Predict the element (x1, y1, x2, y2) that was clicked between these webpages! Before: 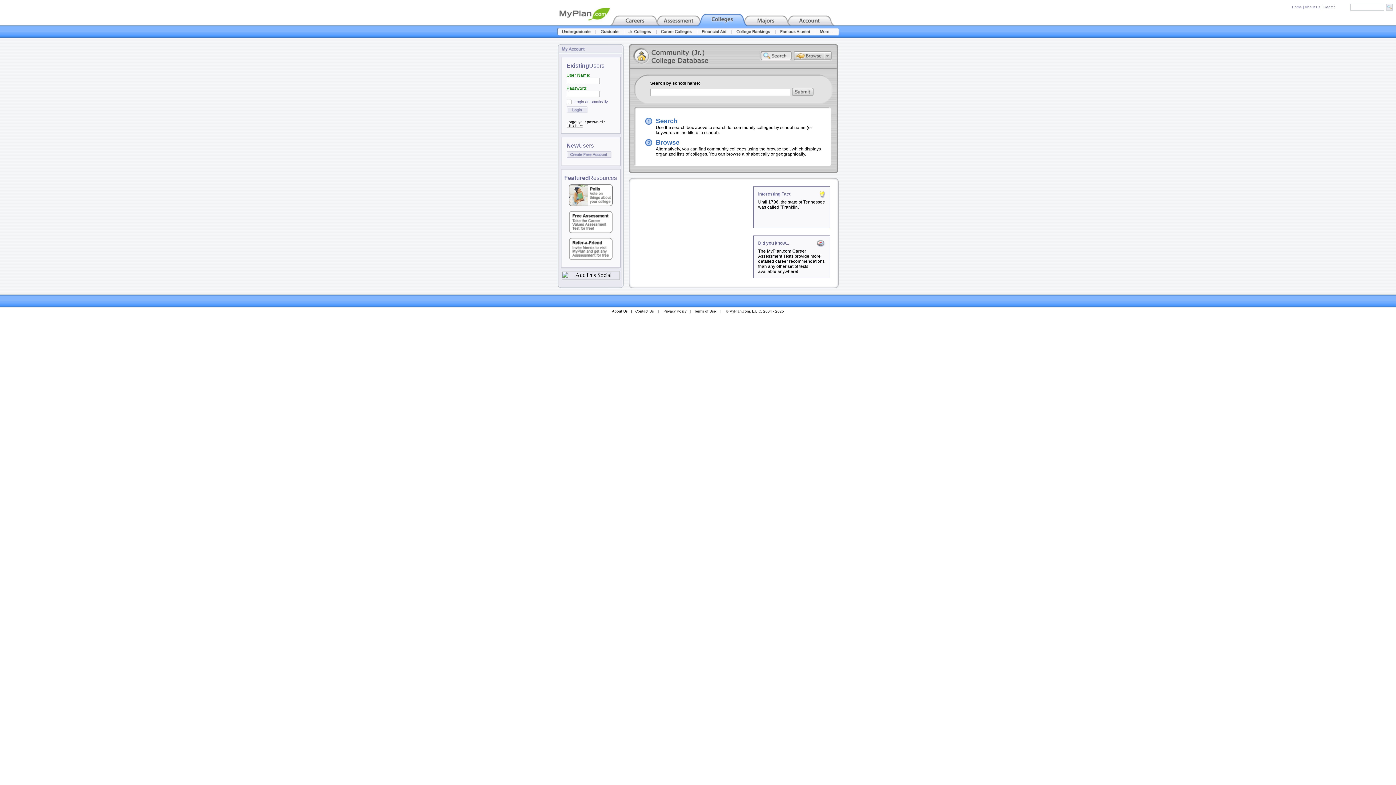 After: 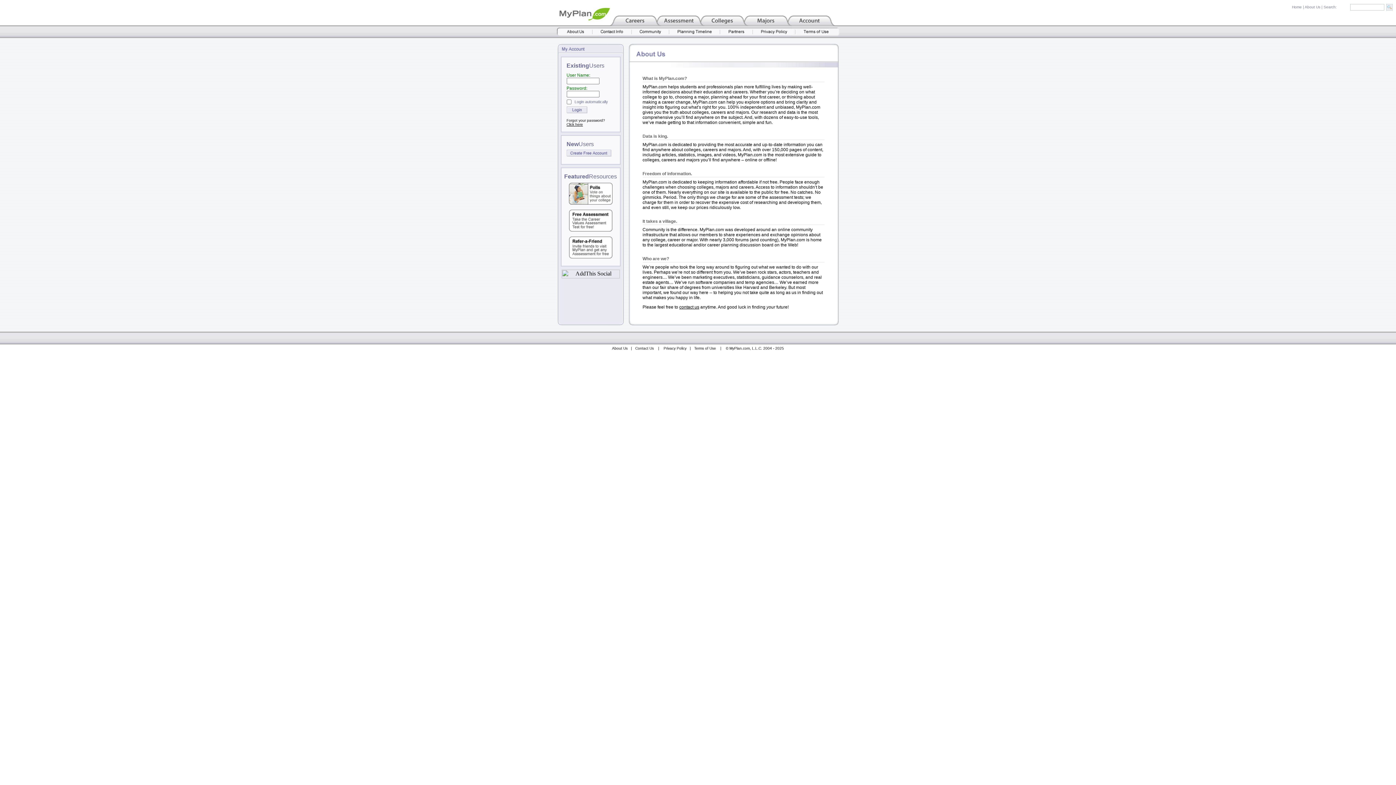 Action: label: About Us bbox: (1305, 5, 1320, 9)